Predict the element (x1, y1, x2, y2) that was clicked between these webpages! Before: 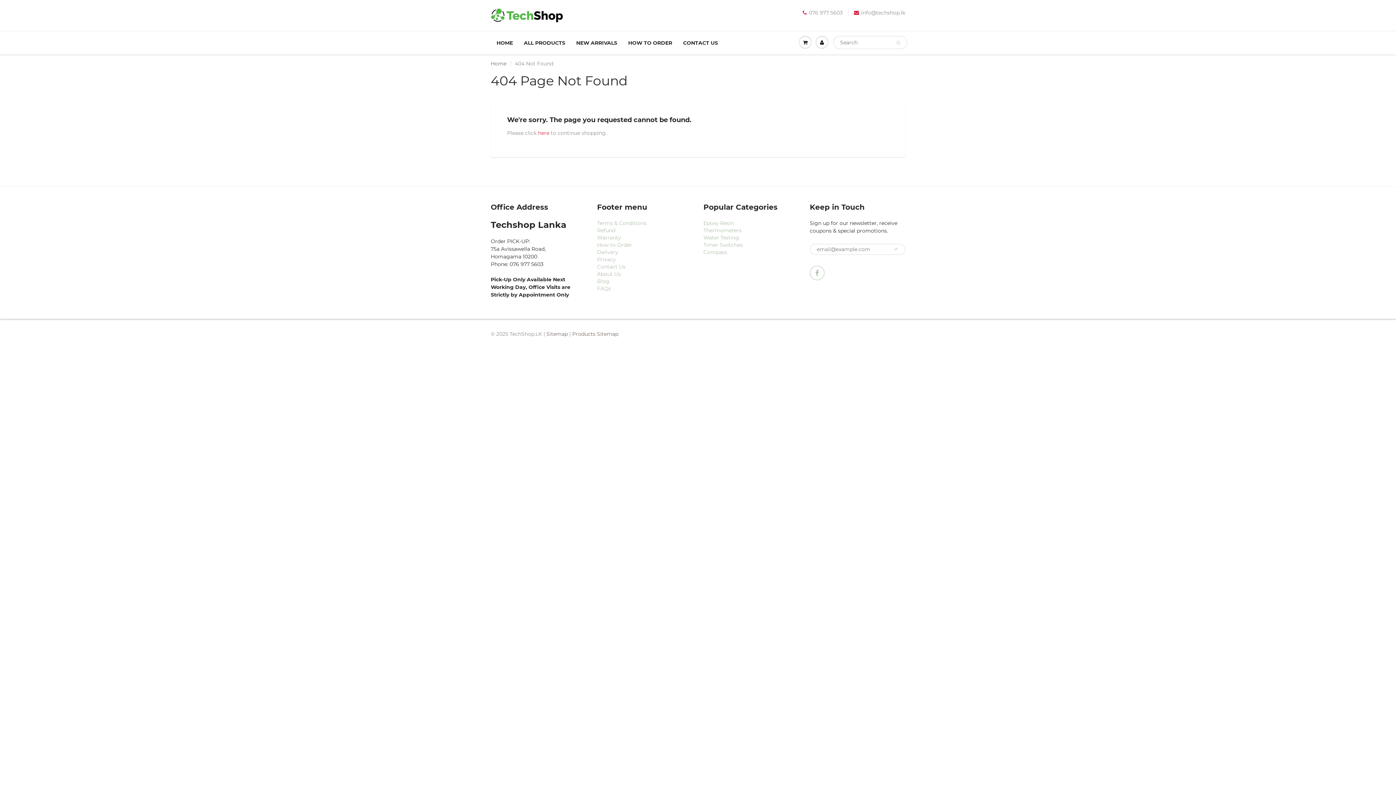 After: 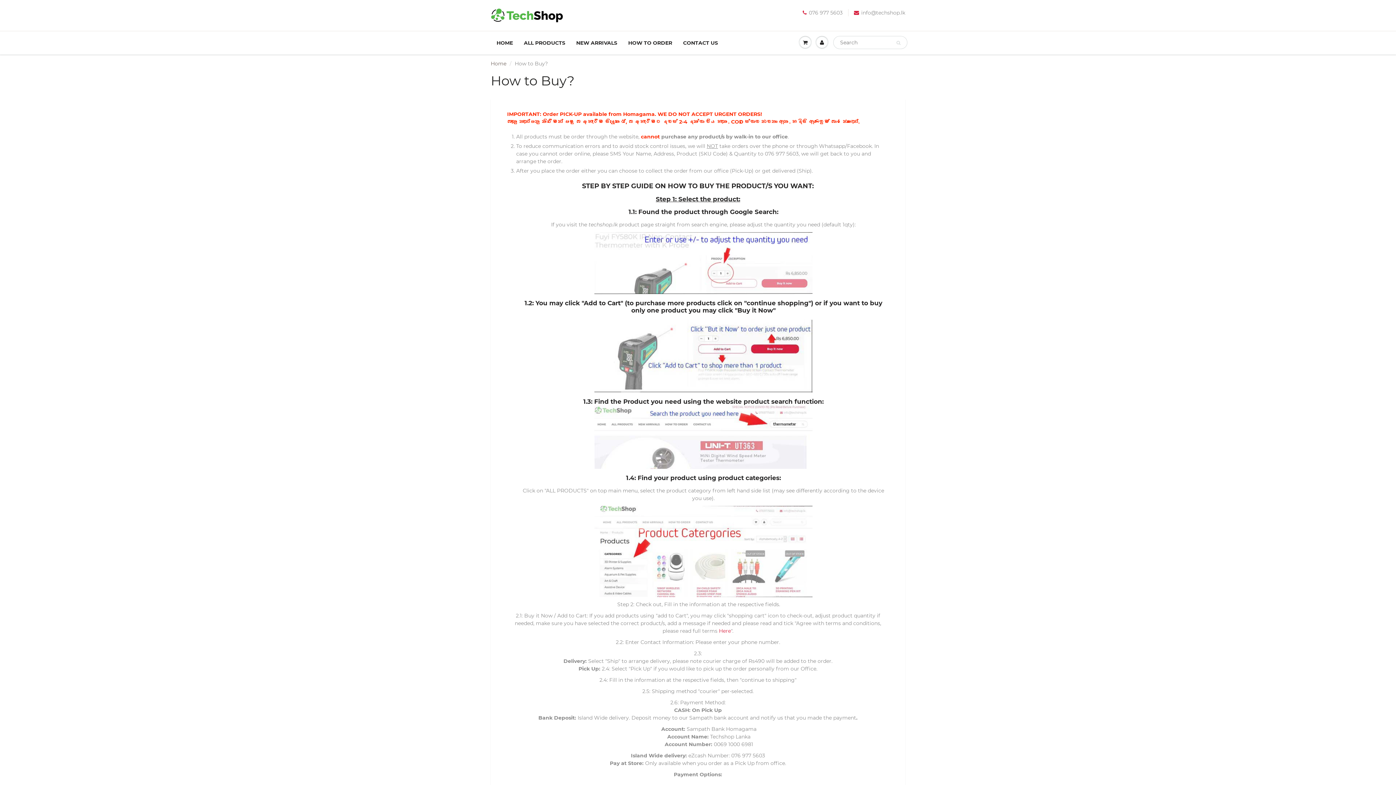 Action: label: HOW TO ORDER bbox: (622, 31, 677, 54)